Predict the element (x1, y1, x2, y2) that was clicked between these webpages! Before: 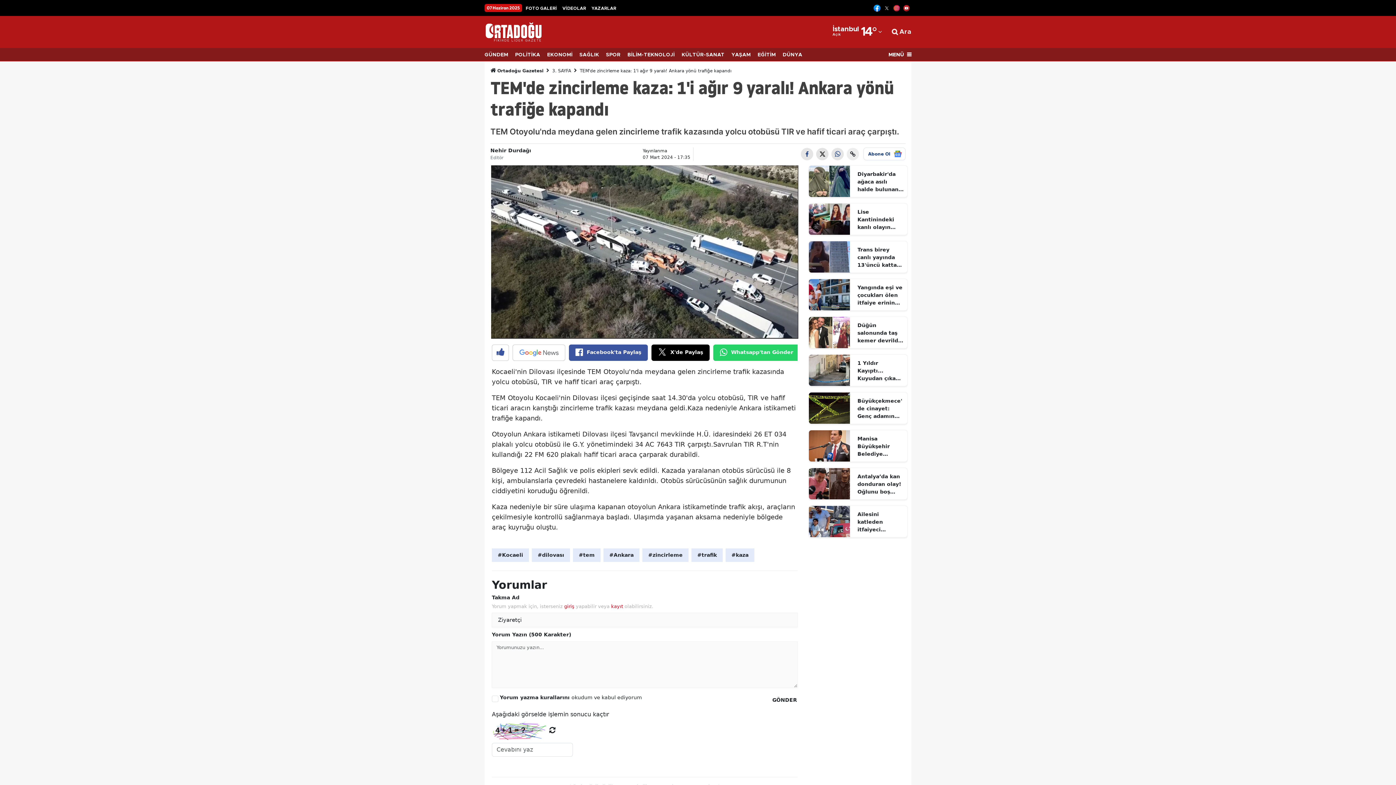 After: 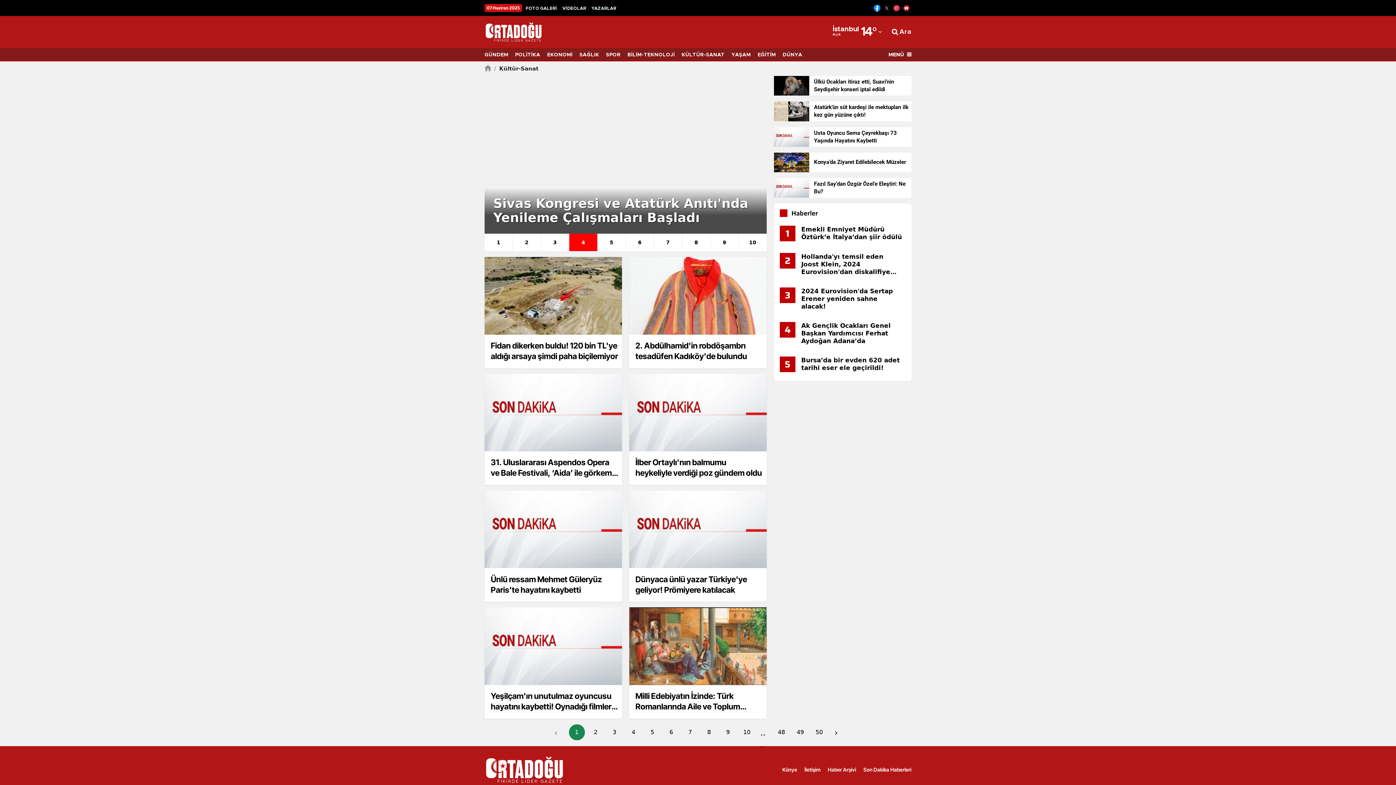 Action: label: KÜLTÜR-SANAT bbox: (681, 48, 731, 61)